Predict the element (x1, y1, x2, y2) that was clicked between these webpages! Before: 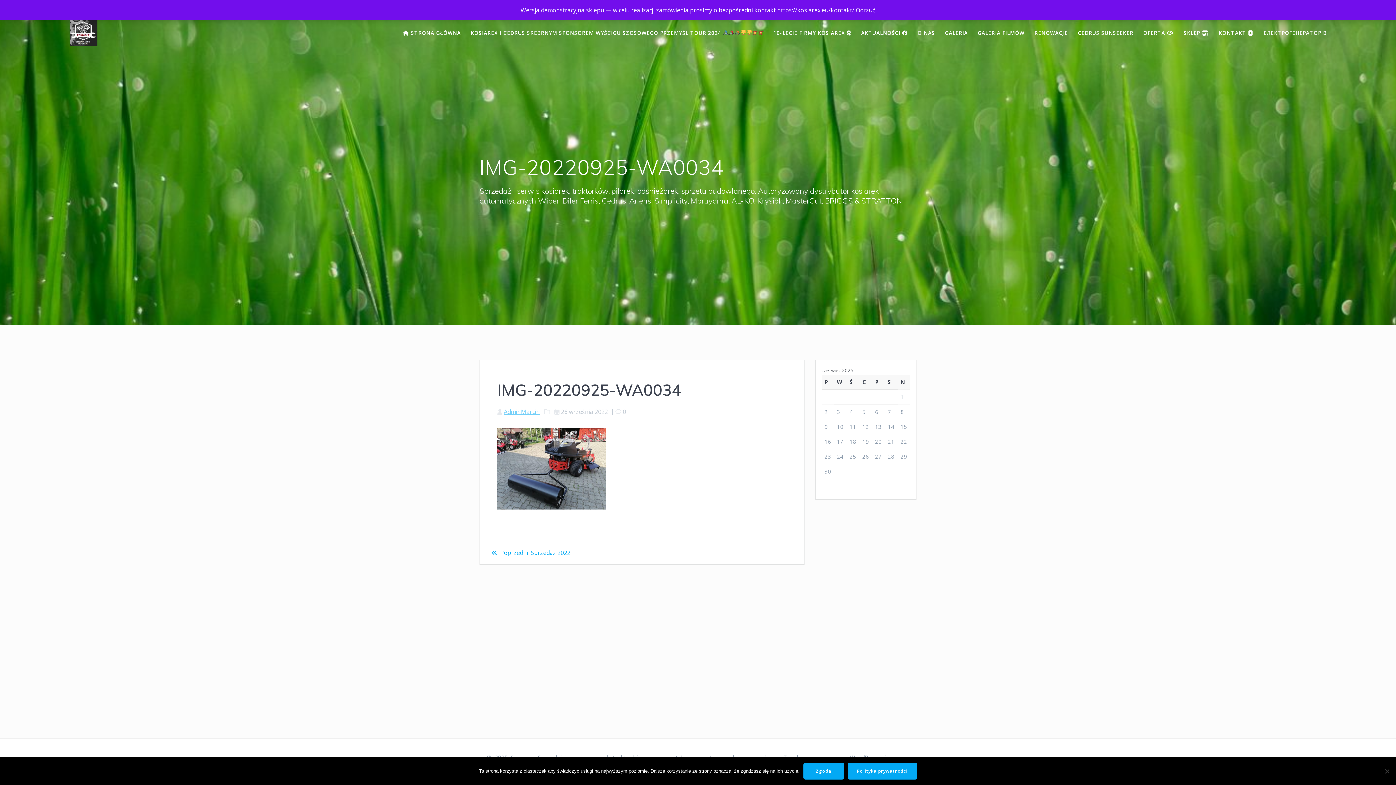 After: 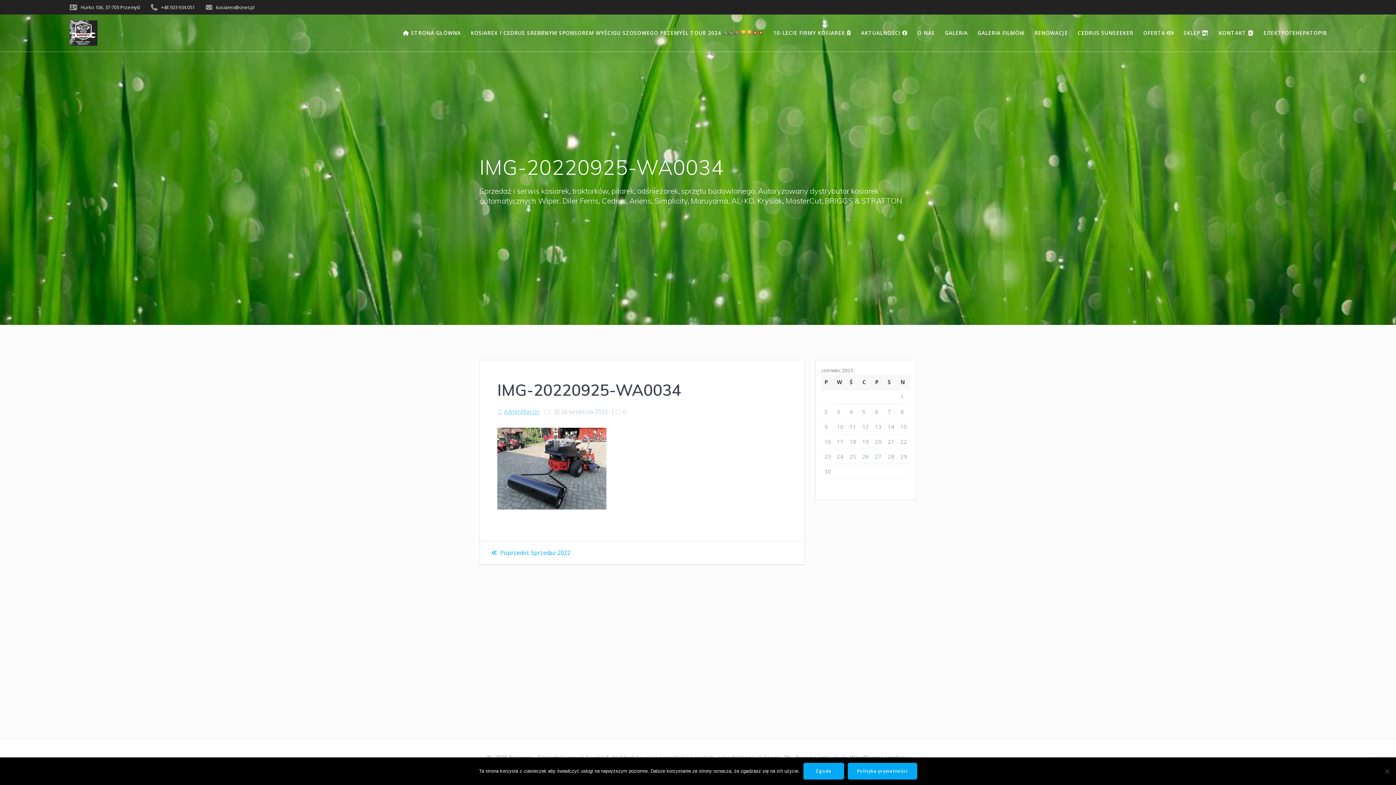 Action: label: Odrzuć bbox: (856, 6, 875, 14)